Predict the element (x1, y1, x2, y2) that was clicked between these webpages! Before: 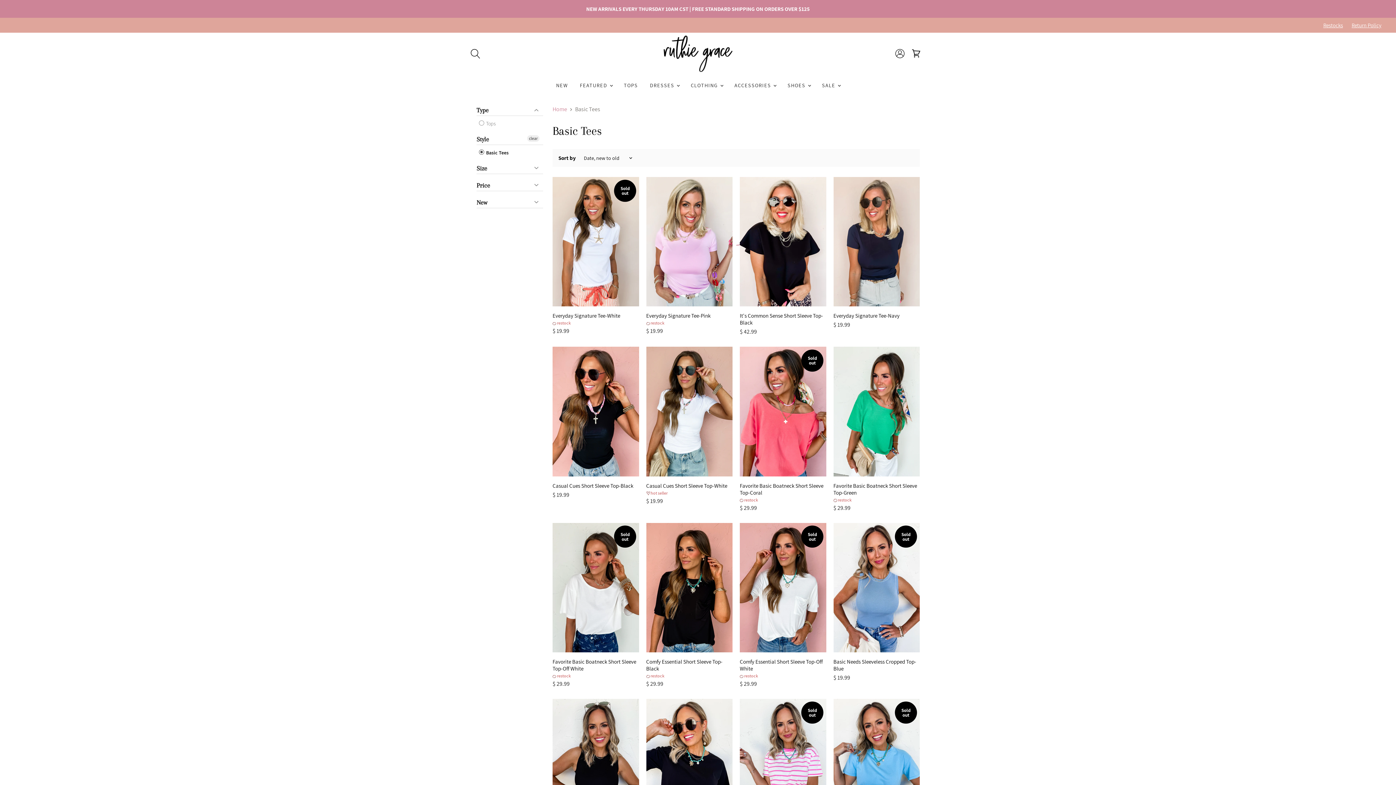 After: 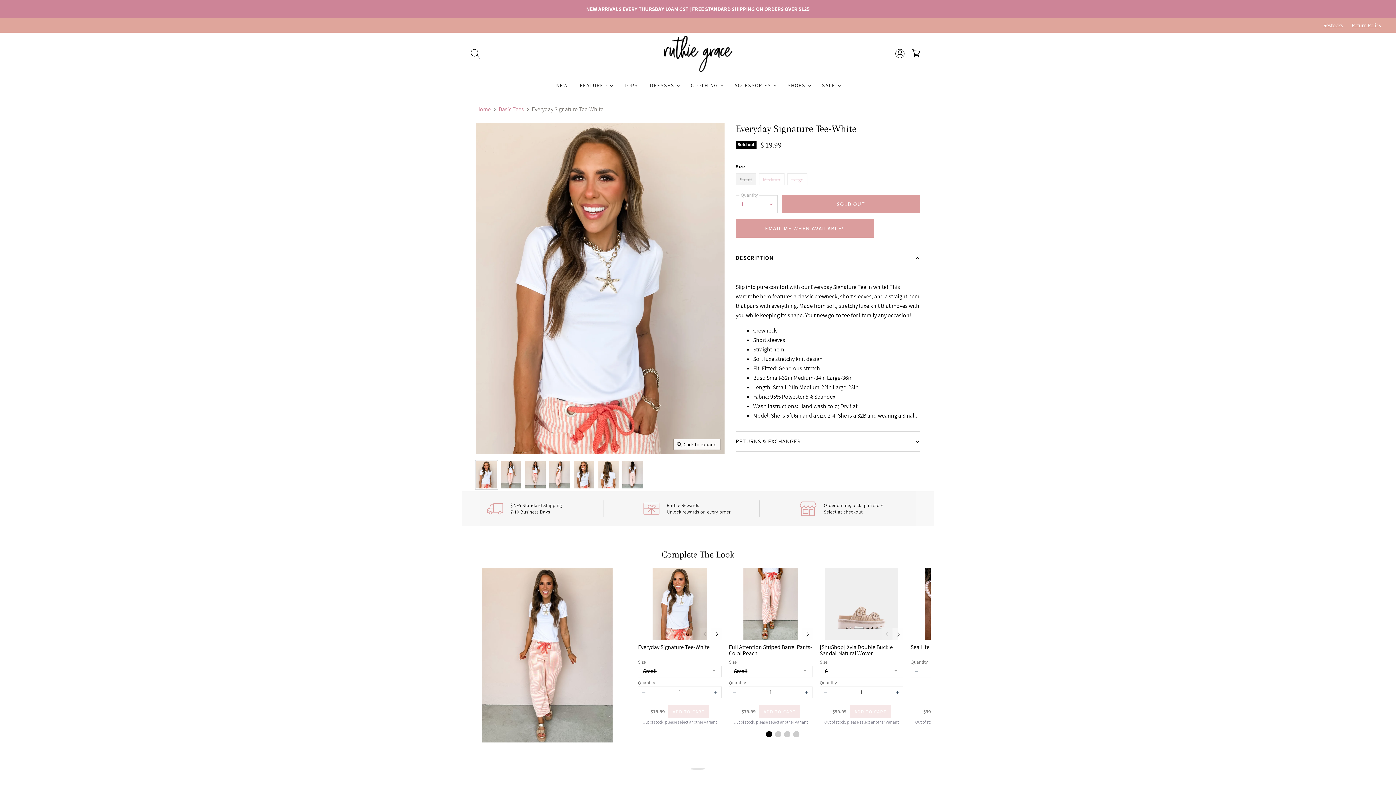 Action: label: Sold out bbox: (552, 177, 639, 306)